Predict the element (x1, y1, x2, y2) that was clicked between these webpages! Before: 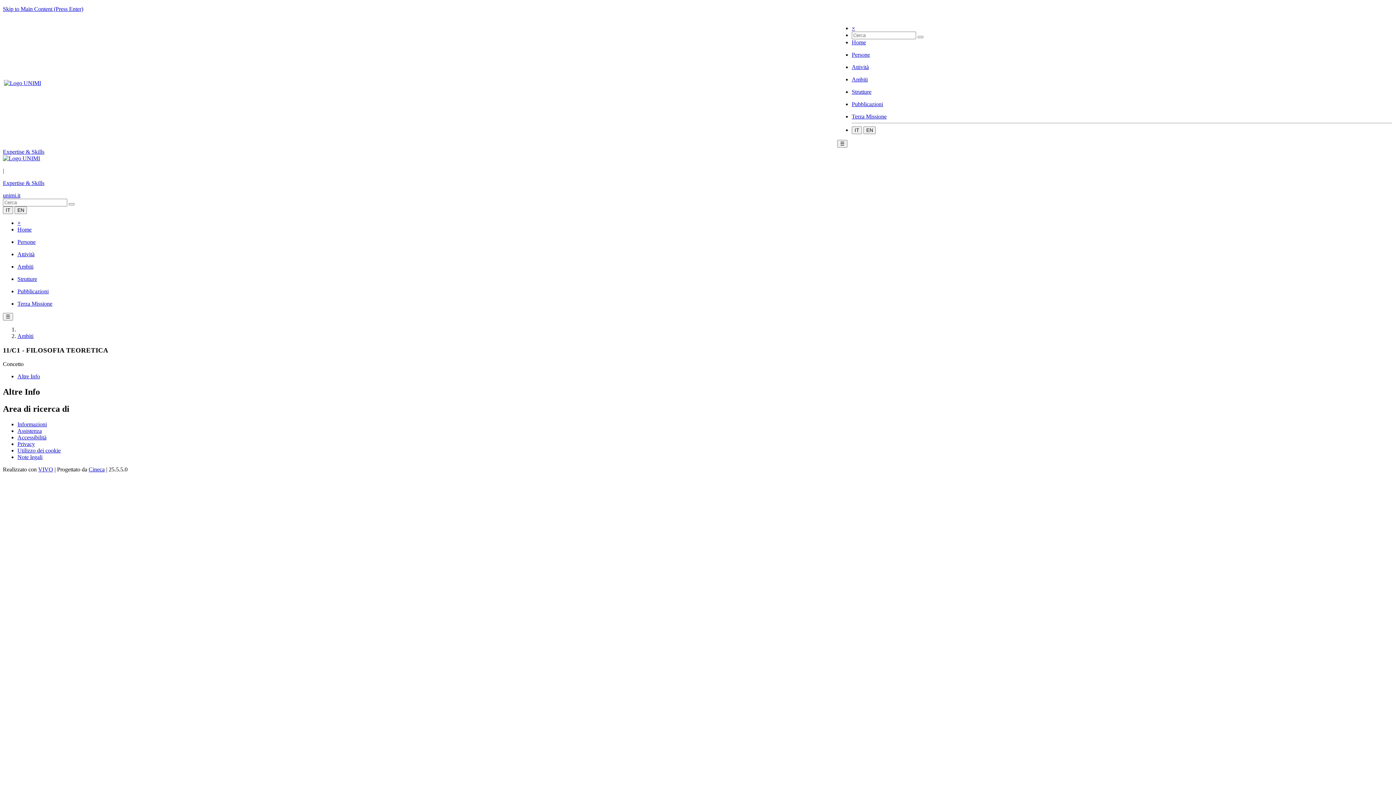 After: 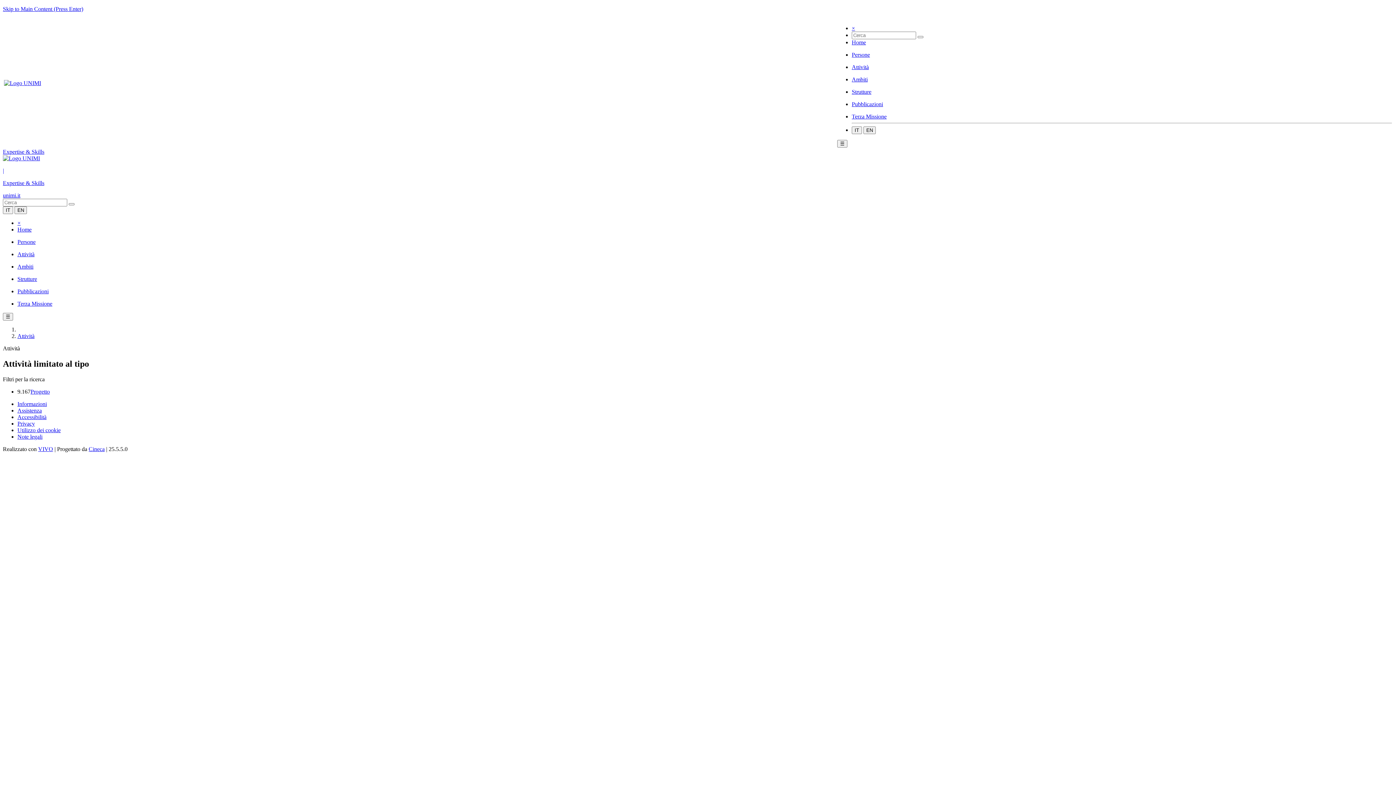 Action: bbox: (852, 64, 869, 70) label: Attività